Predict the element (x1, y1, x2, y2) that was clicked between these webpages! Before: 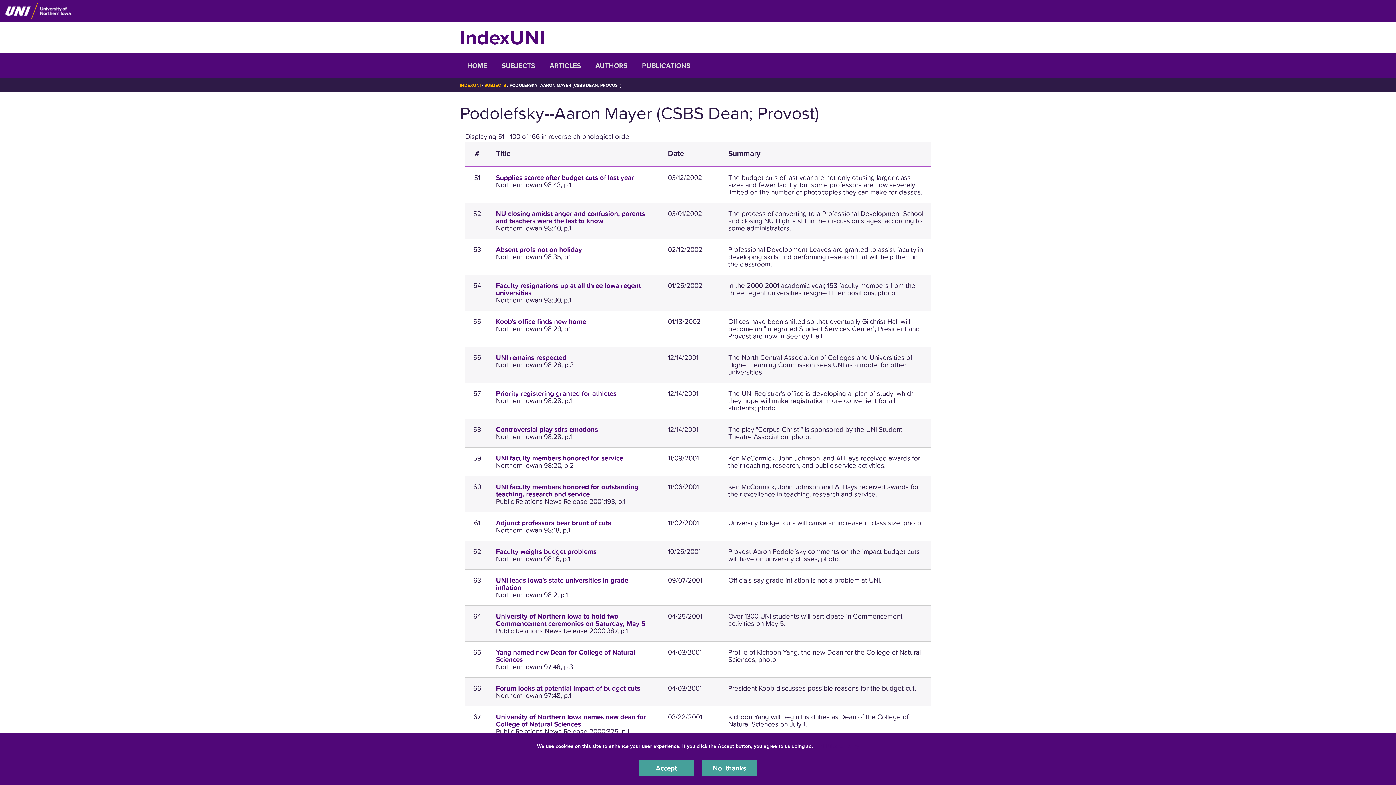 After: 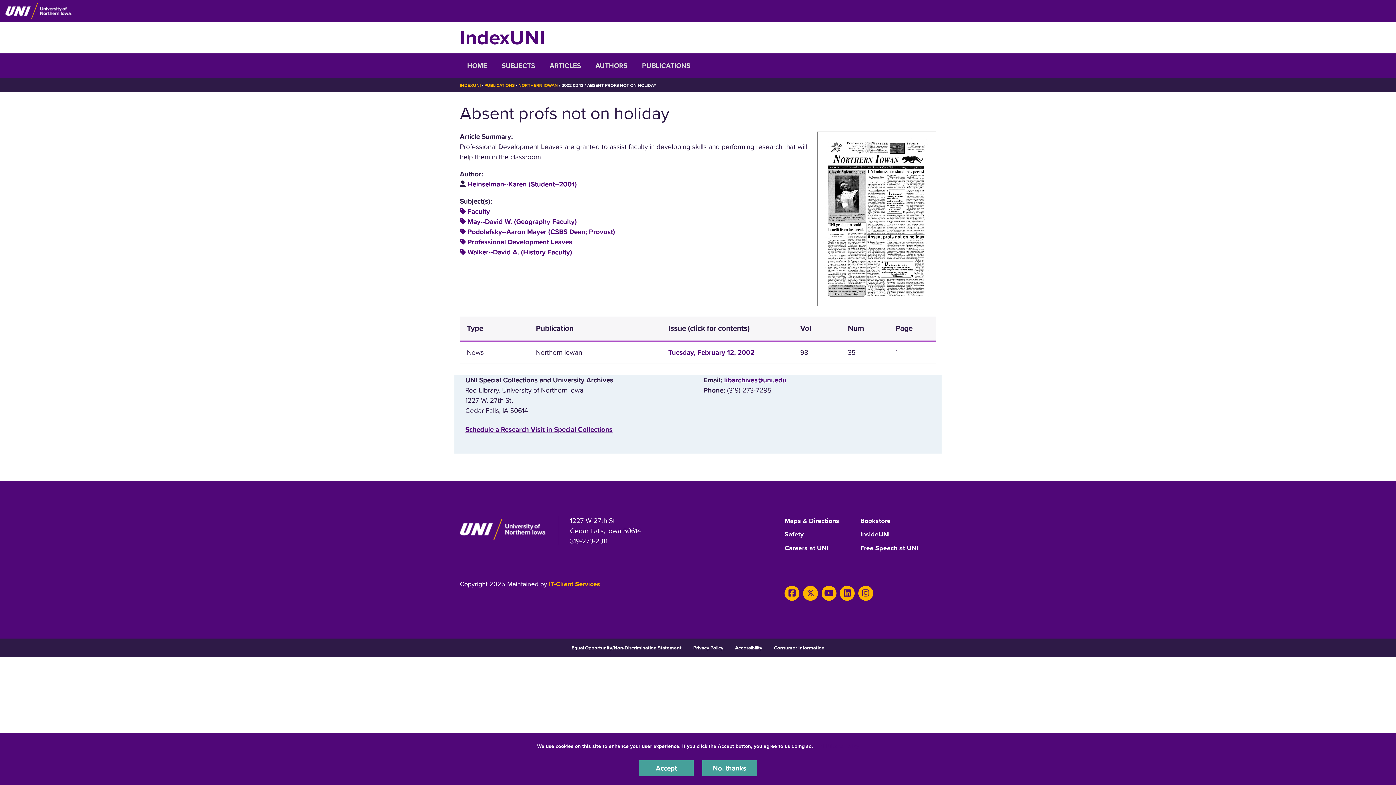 Action: bbox: (496, 245, 582, 253) label: Absent profs not on holiday